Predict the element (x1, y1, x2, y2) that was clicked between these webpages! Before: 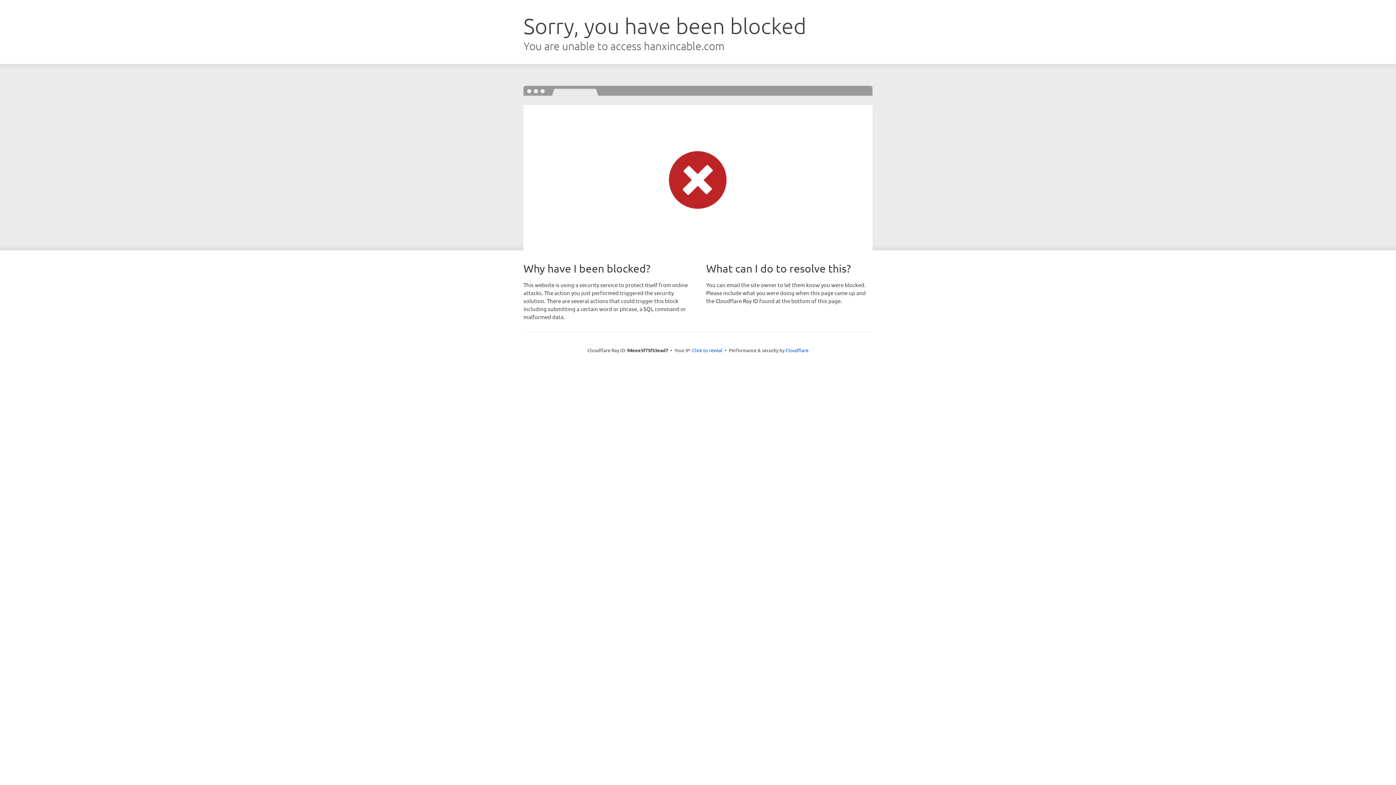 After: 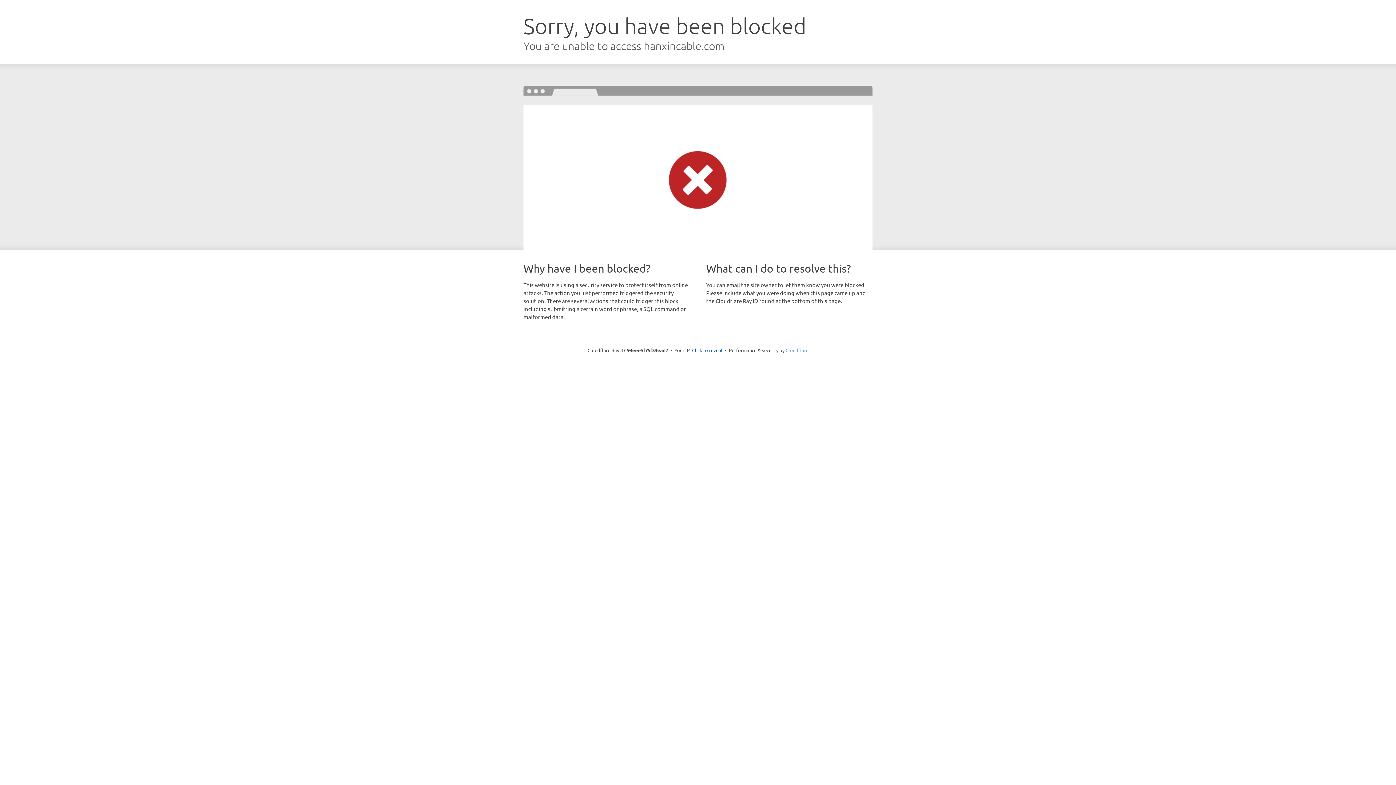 Action: bbox: (785, 347, 808, 353) label: Cloudflare